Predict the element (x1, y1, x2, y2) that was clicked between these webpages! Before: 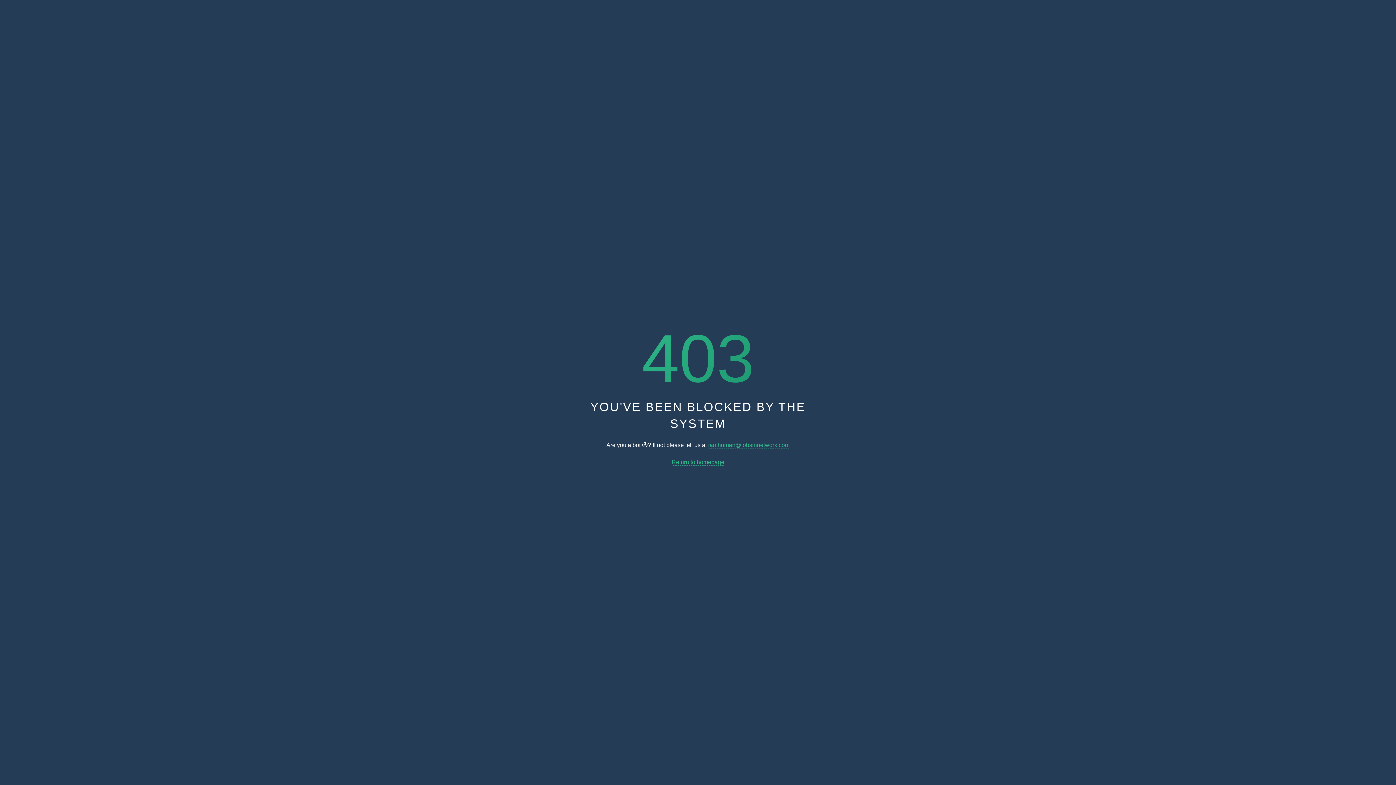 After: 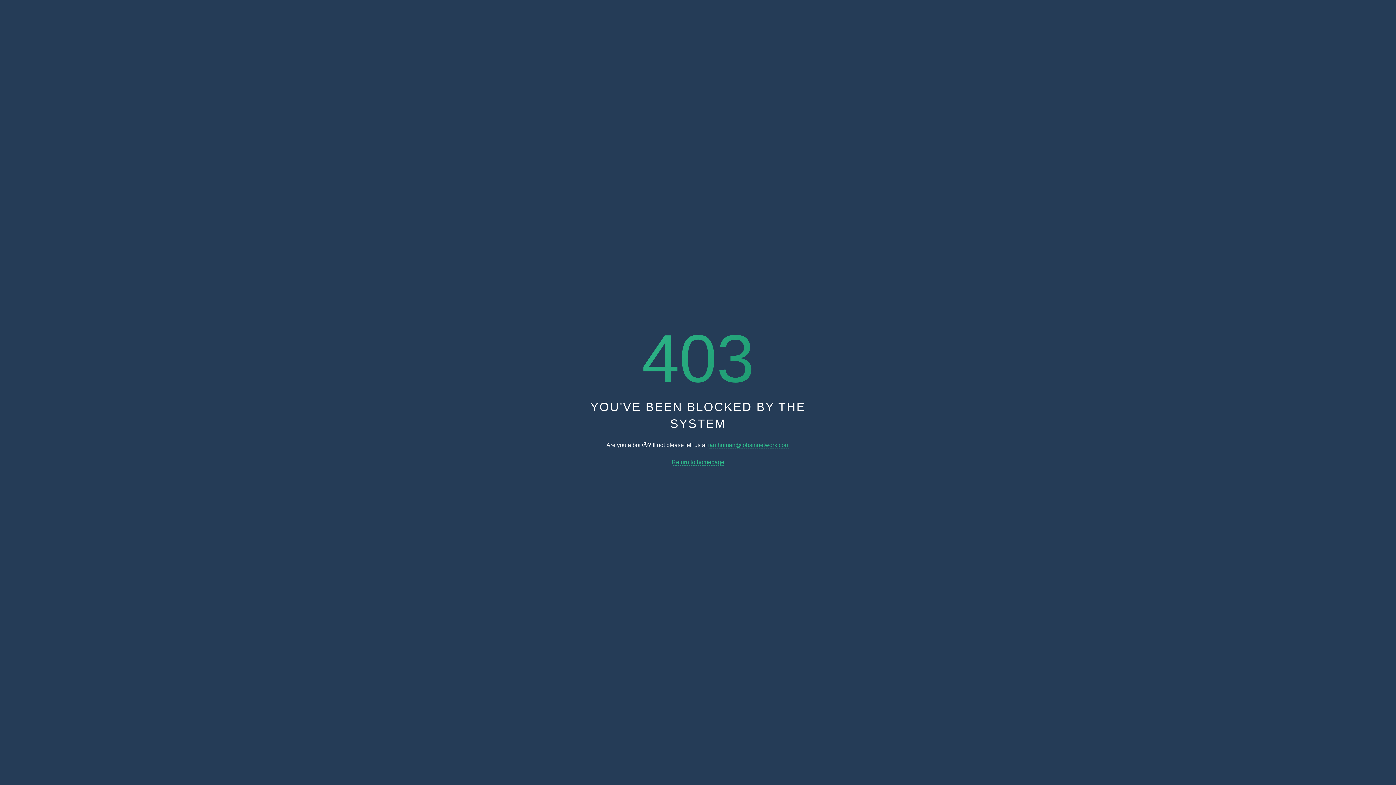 Action: bbox: (671, 459, 724, 465) label: Return to homepage